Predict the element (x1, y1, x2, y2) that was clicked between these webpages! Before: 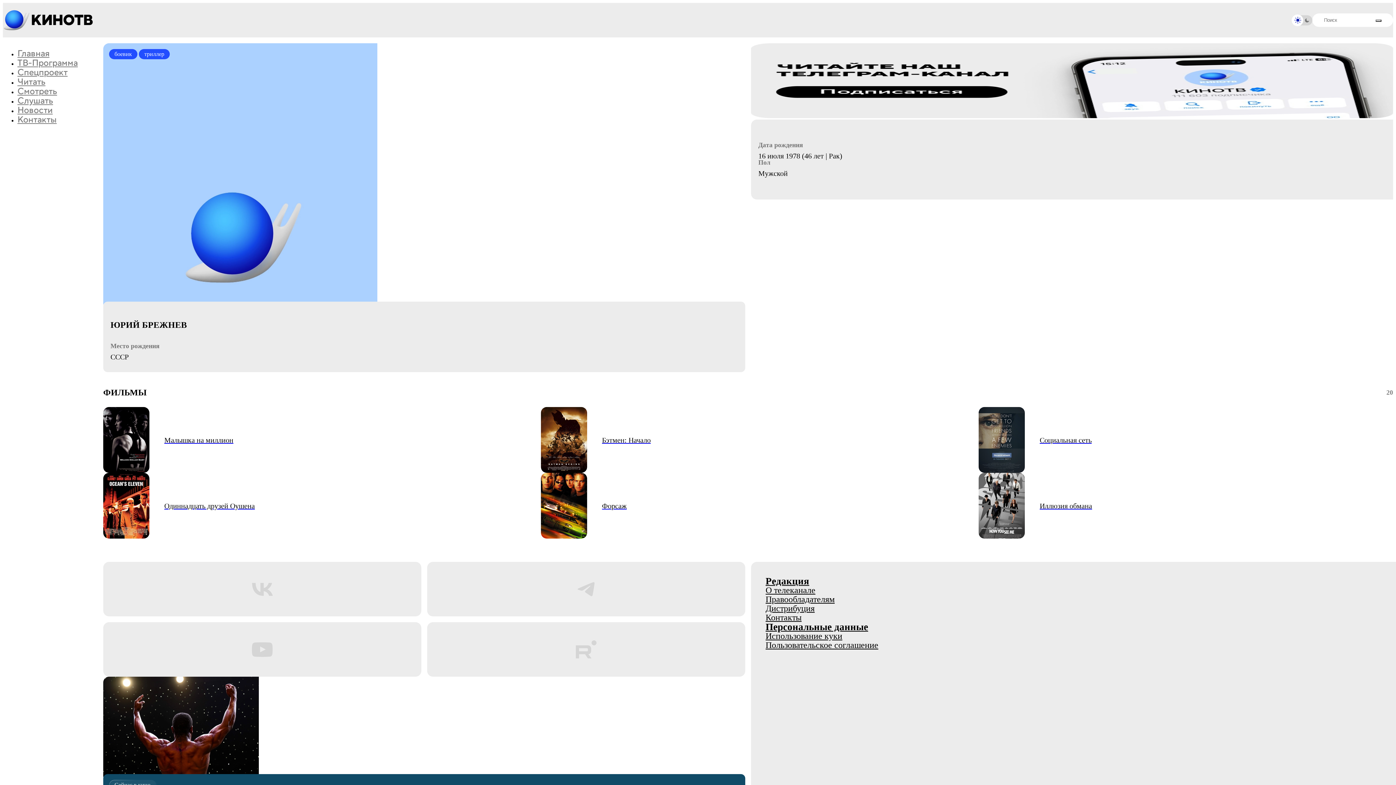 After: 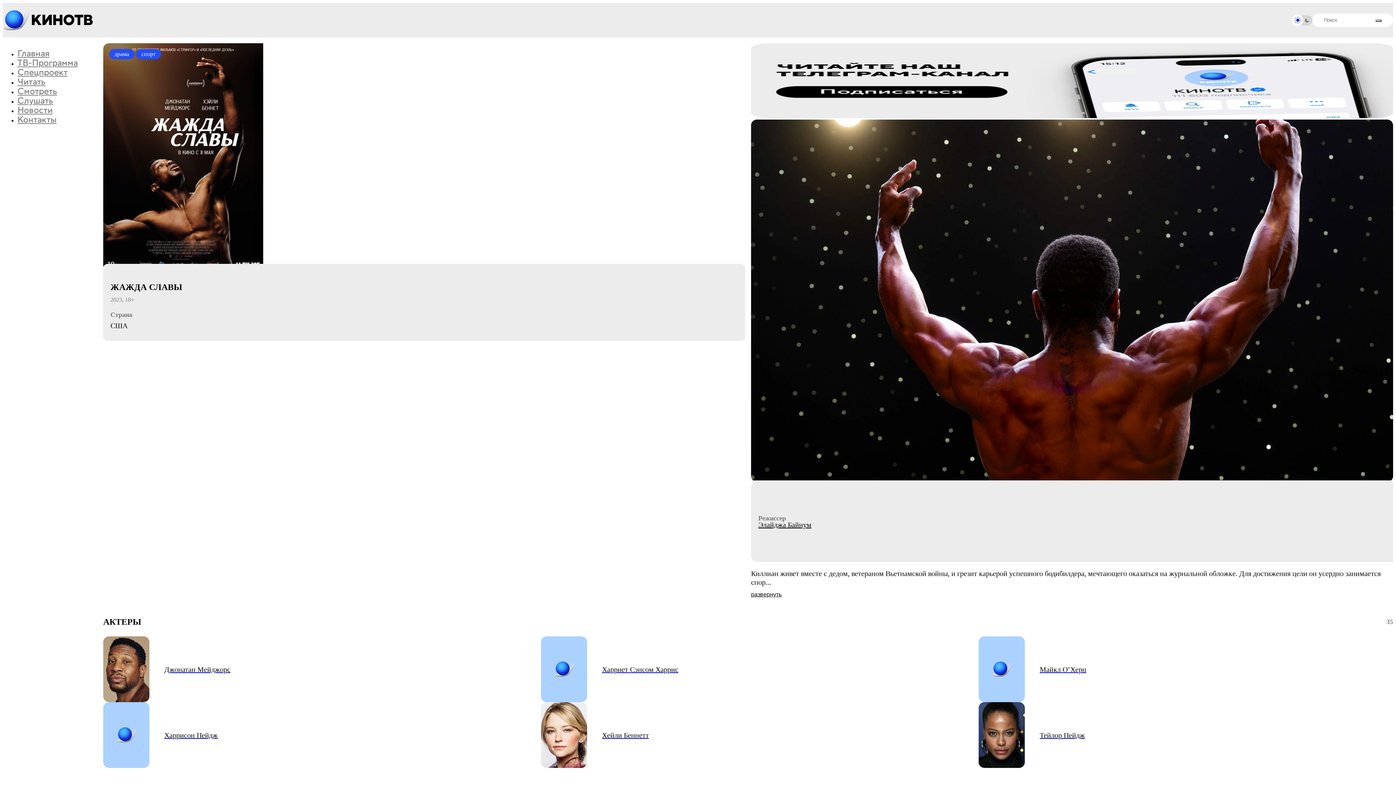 Action: bbox: (103, 677, 745, 782)